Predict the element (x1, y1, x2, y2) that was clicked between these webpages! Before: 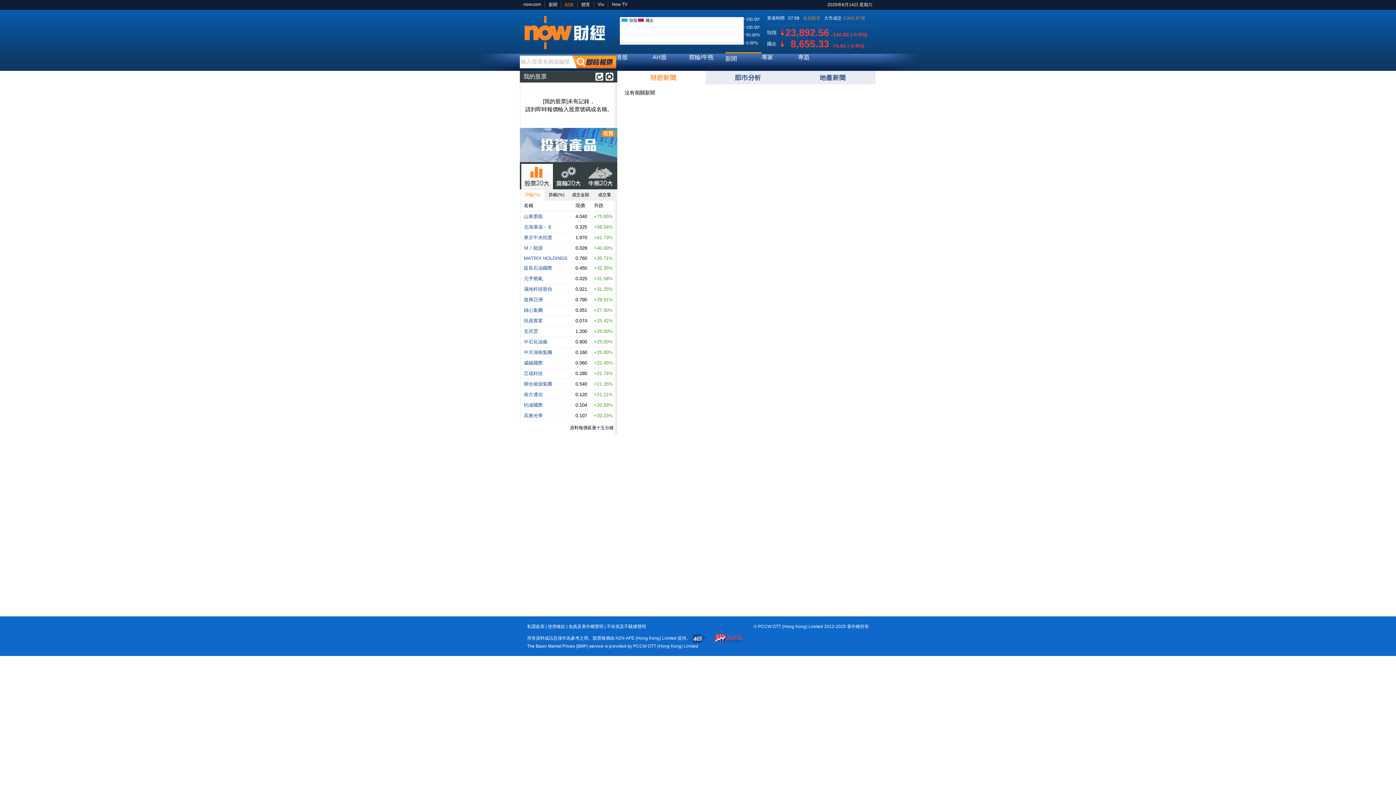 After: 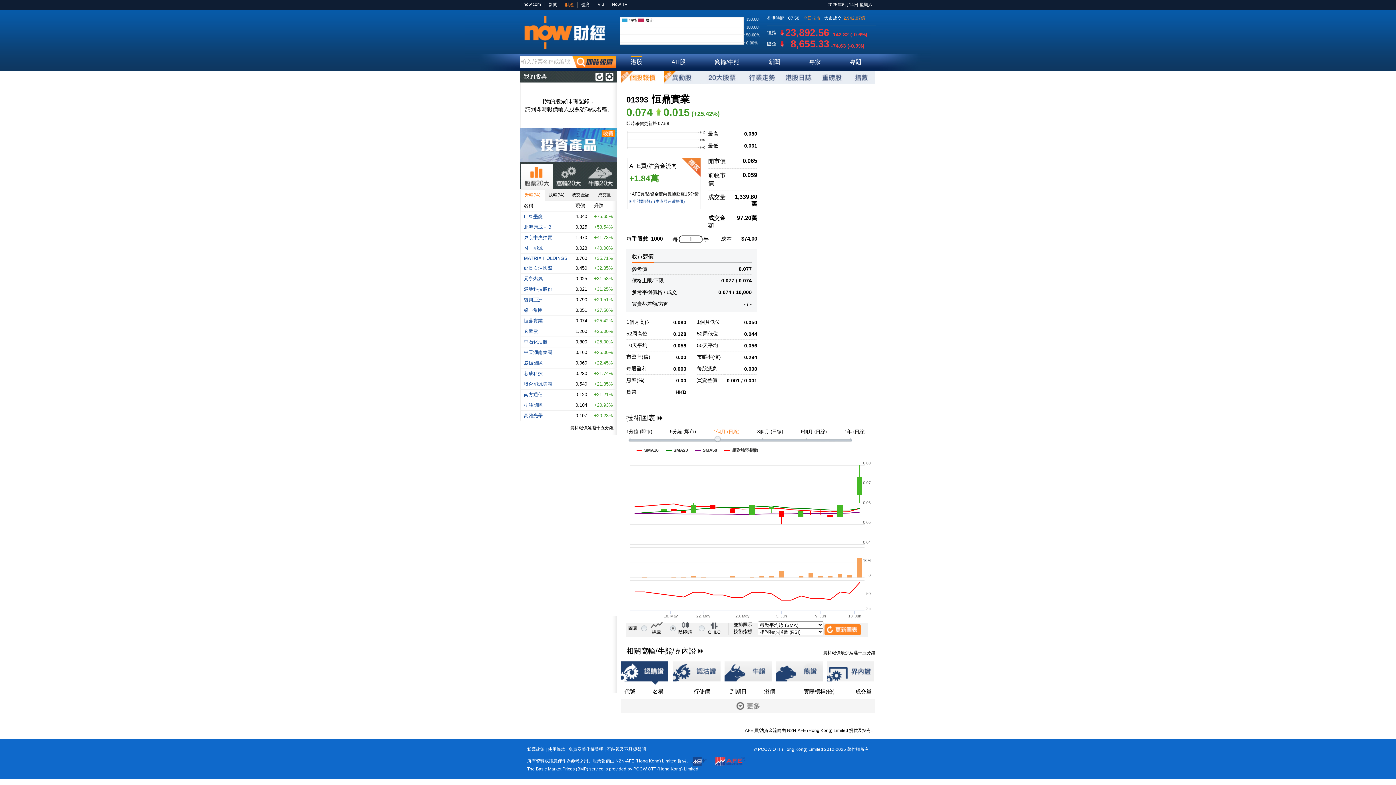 Action: bbox: (524, 318, 542, 323) label: 恒鼎實業